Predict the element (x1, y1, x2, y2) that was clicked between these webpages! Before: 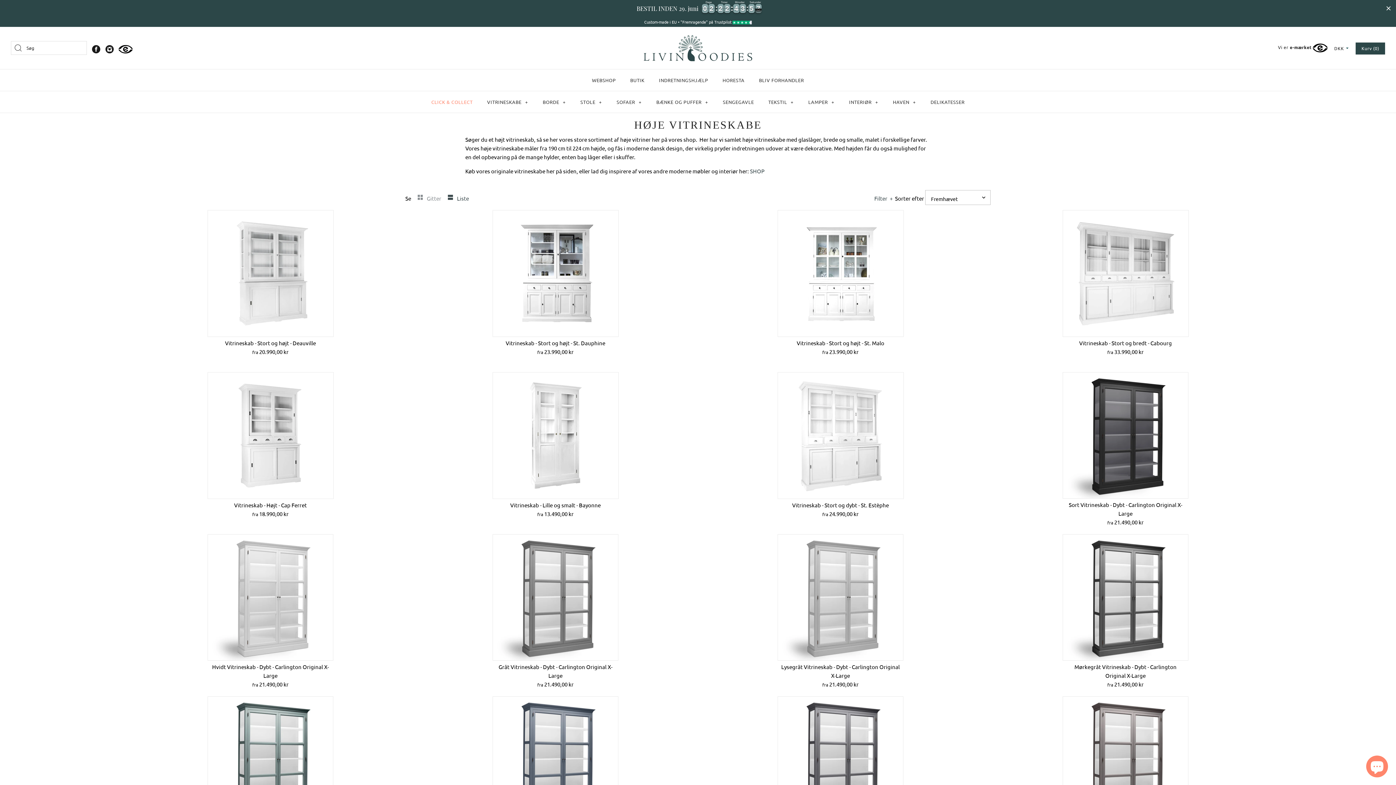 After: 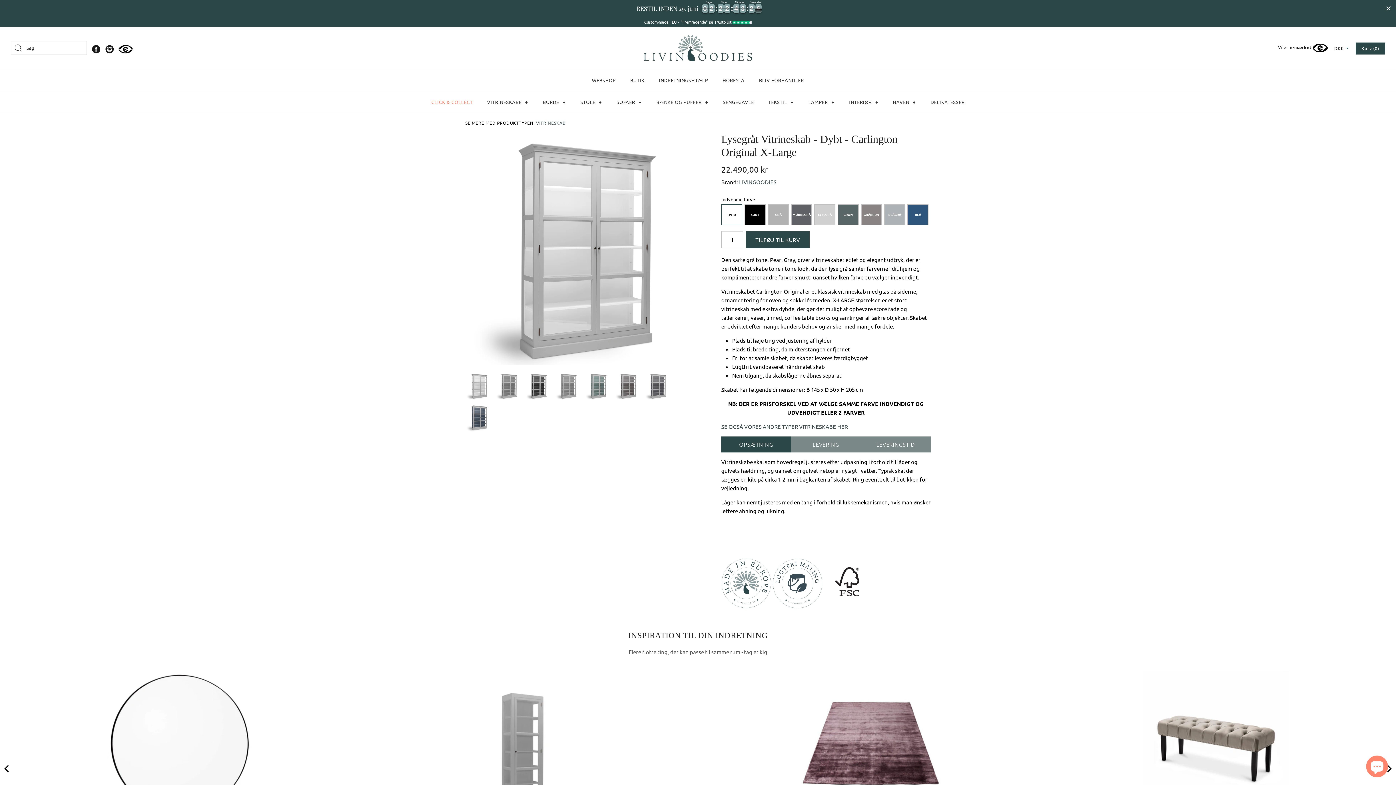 Action: label: Lysegråt Vitrineskab - Dybt - Carlington Original X-Large
fra 21.490,00 kr bbox: (701, 534, 980, 689)